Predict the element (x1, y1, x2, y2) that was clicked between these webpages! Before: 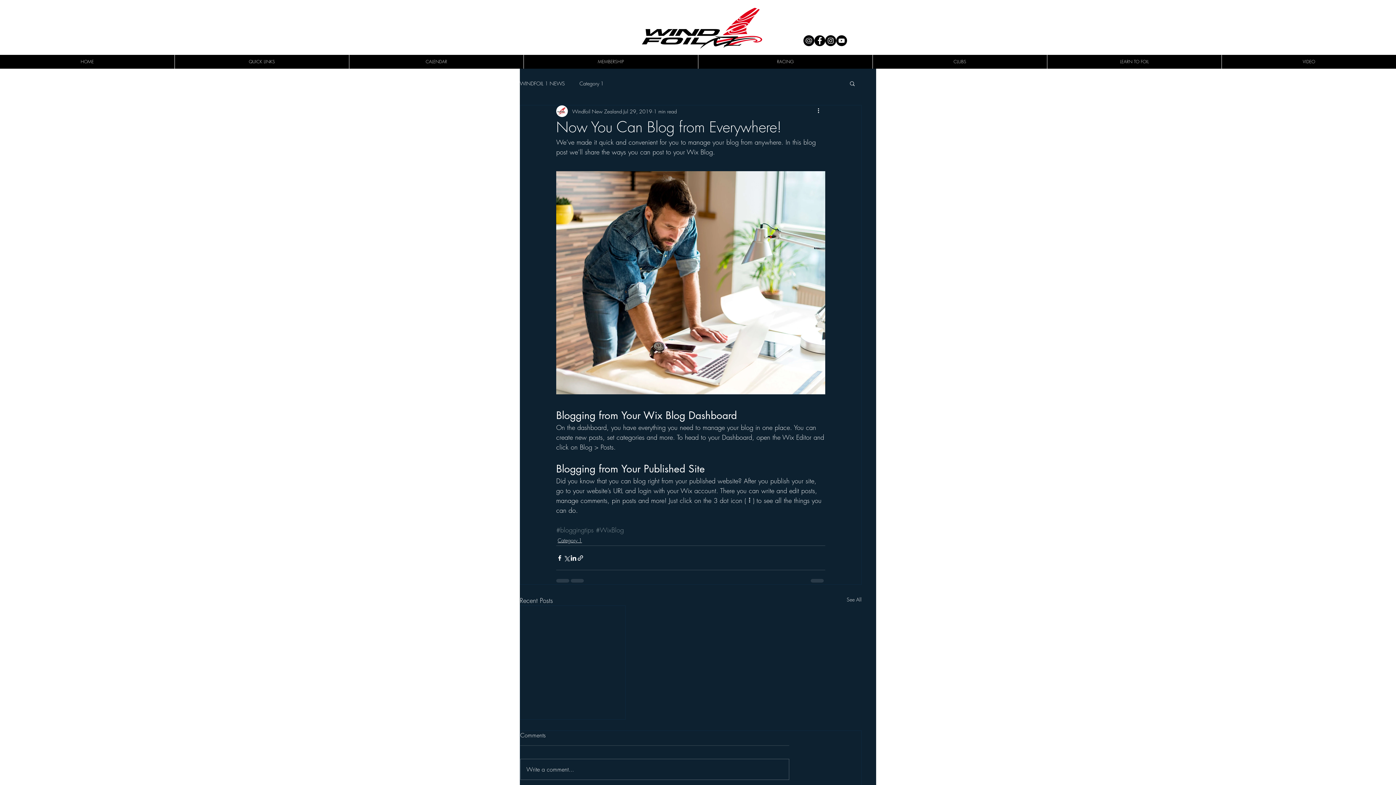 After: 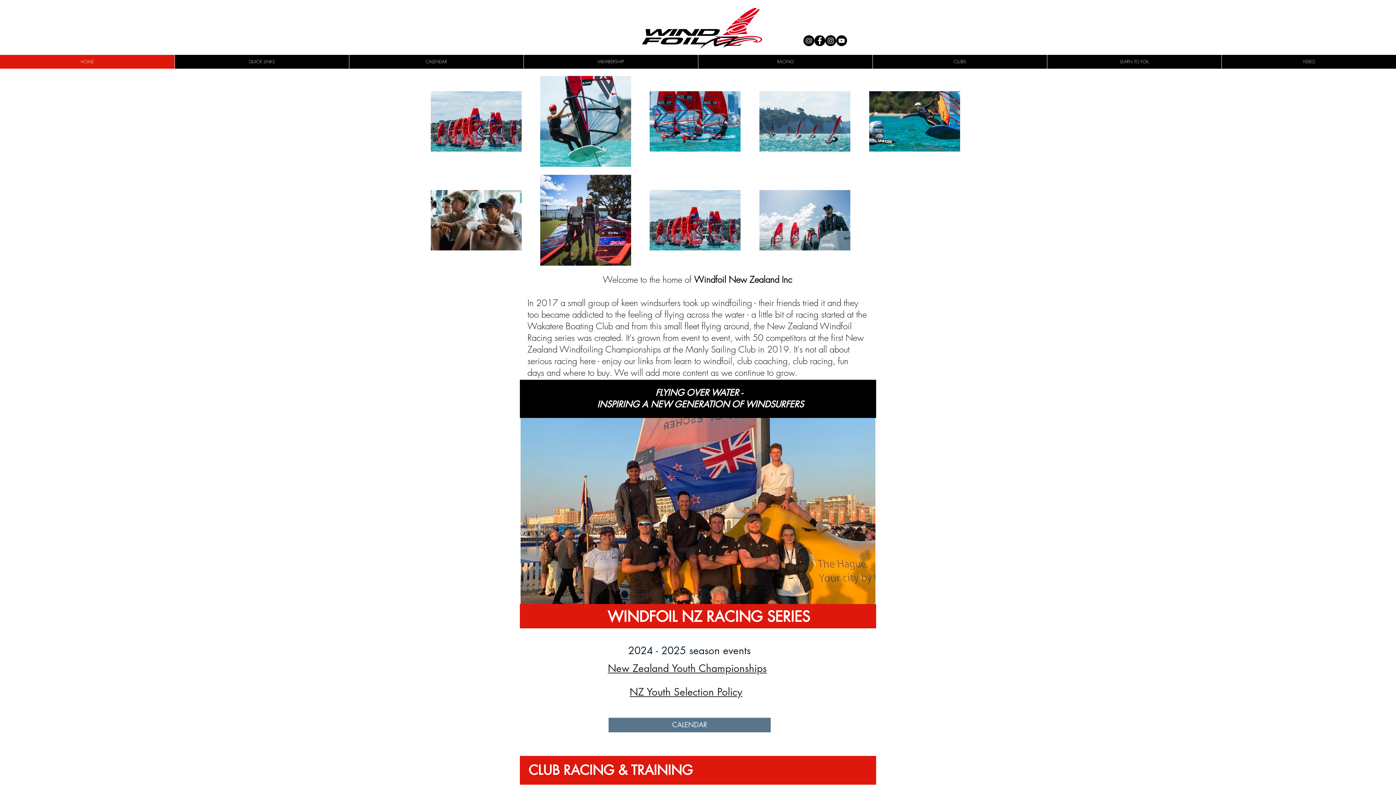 Action: label: RACING bbox: (698, 54, 872, 68)